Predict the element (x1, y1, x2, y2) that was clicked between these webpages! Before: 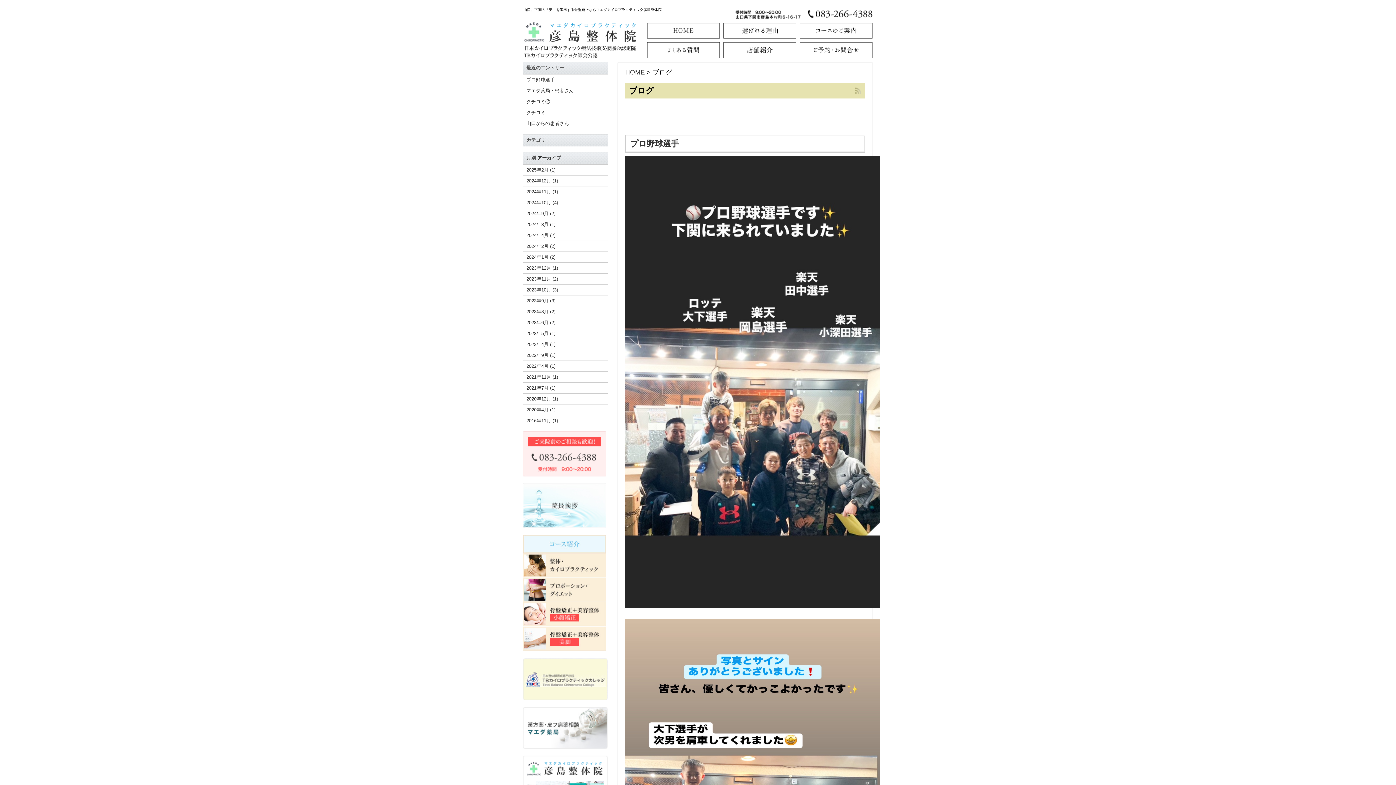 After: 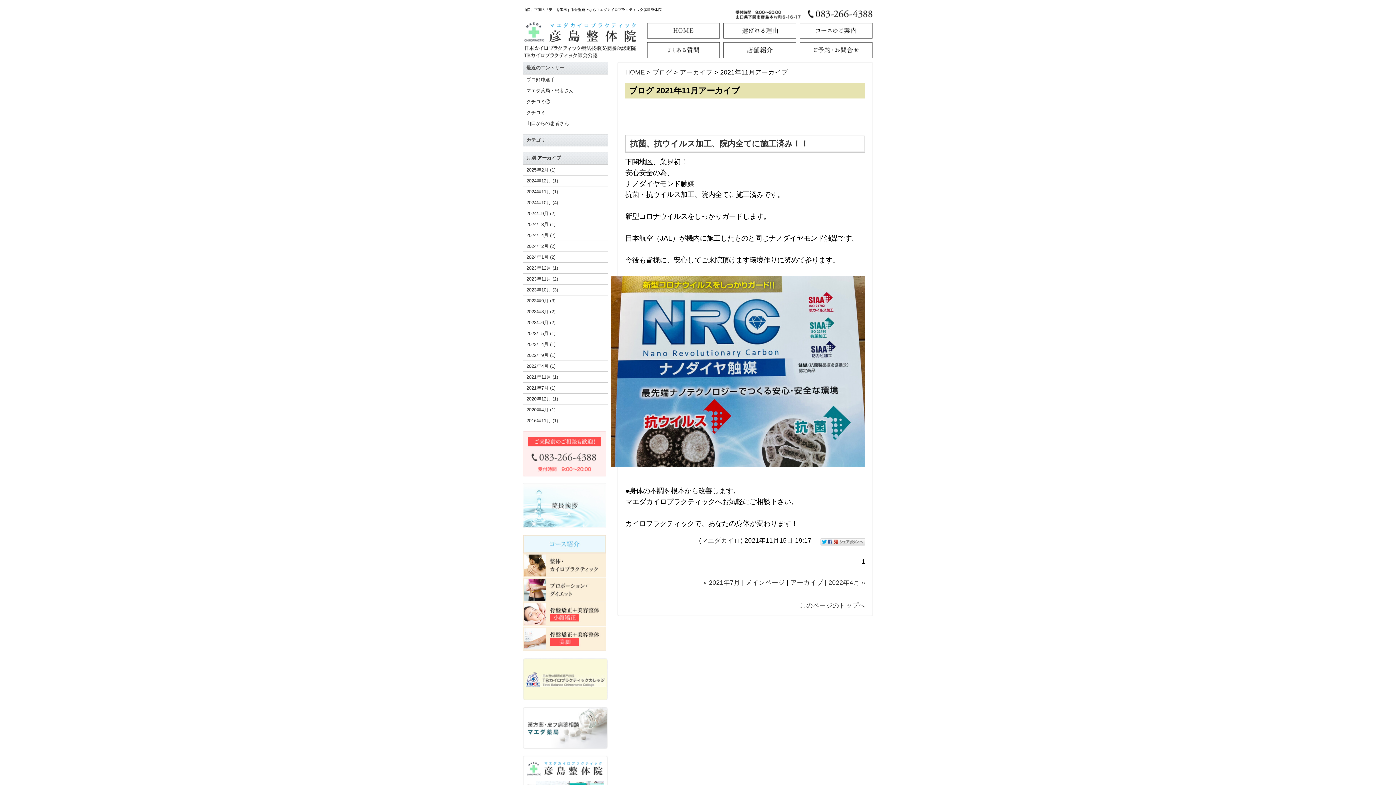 Action: label: 2021年11月 (1) bbox: (526, 374, 558, 380)